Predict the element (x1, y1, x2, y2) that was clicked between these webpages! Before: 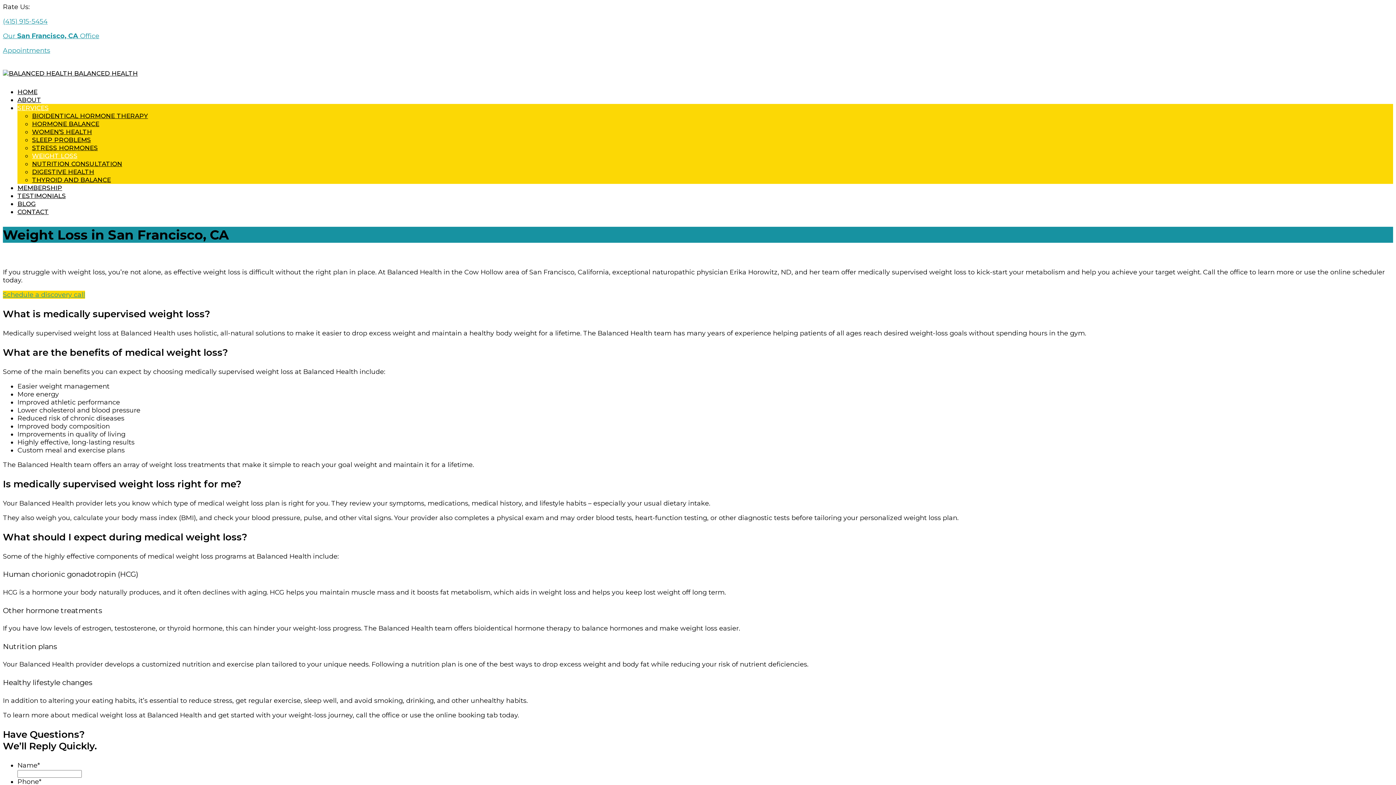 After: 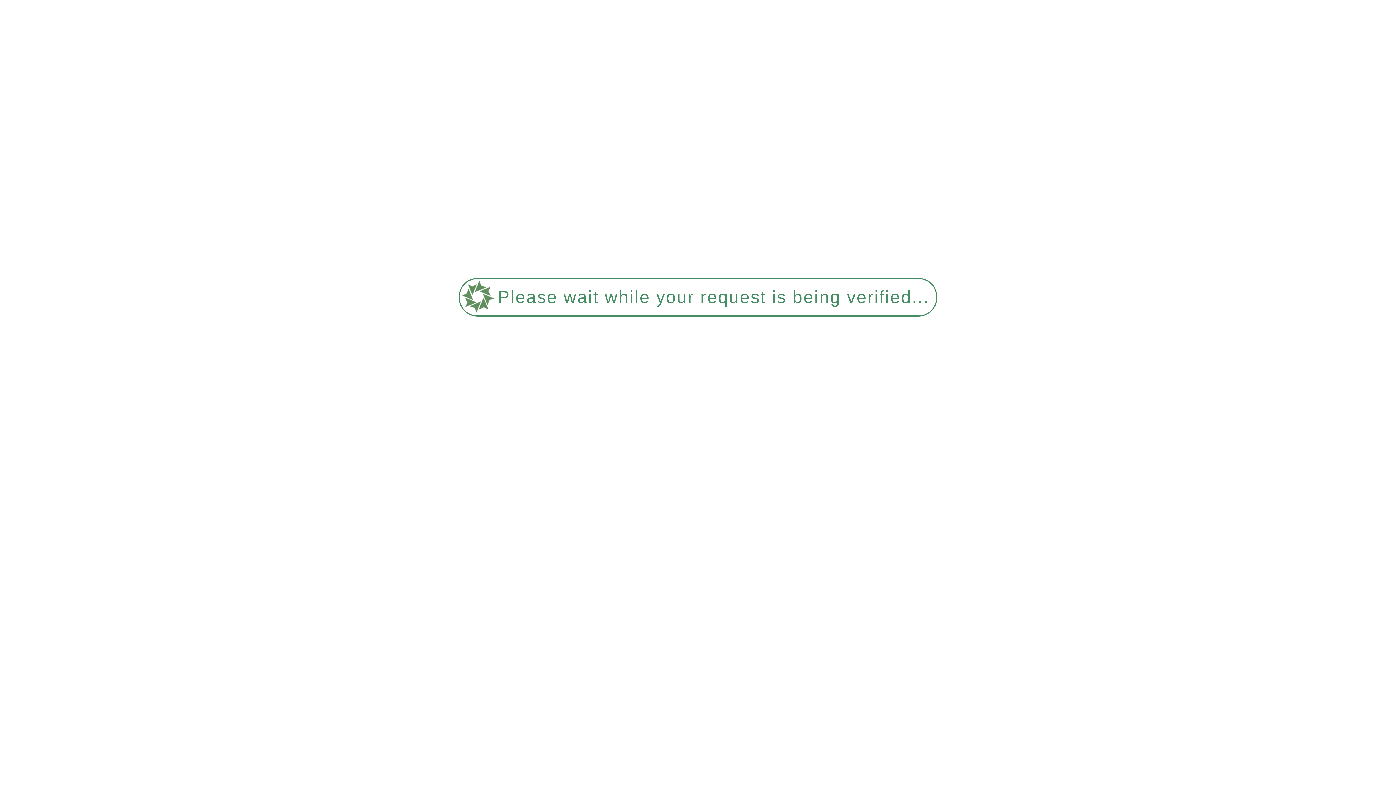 Action: label: NUTRITION CONSULTATION bbox: (32, 160, 122, 167)